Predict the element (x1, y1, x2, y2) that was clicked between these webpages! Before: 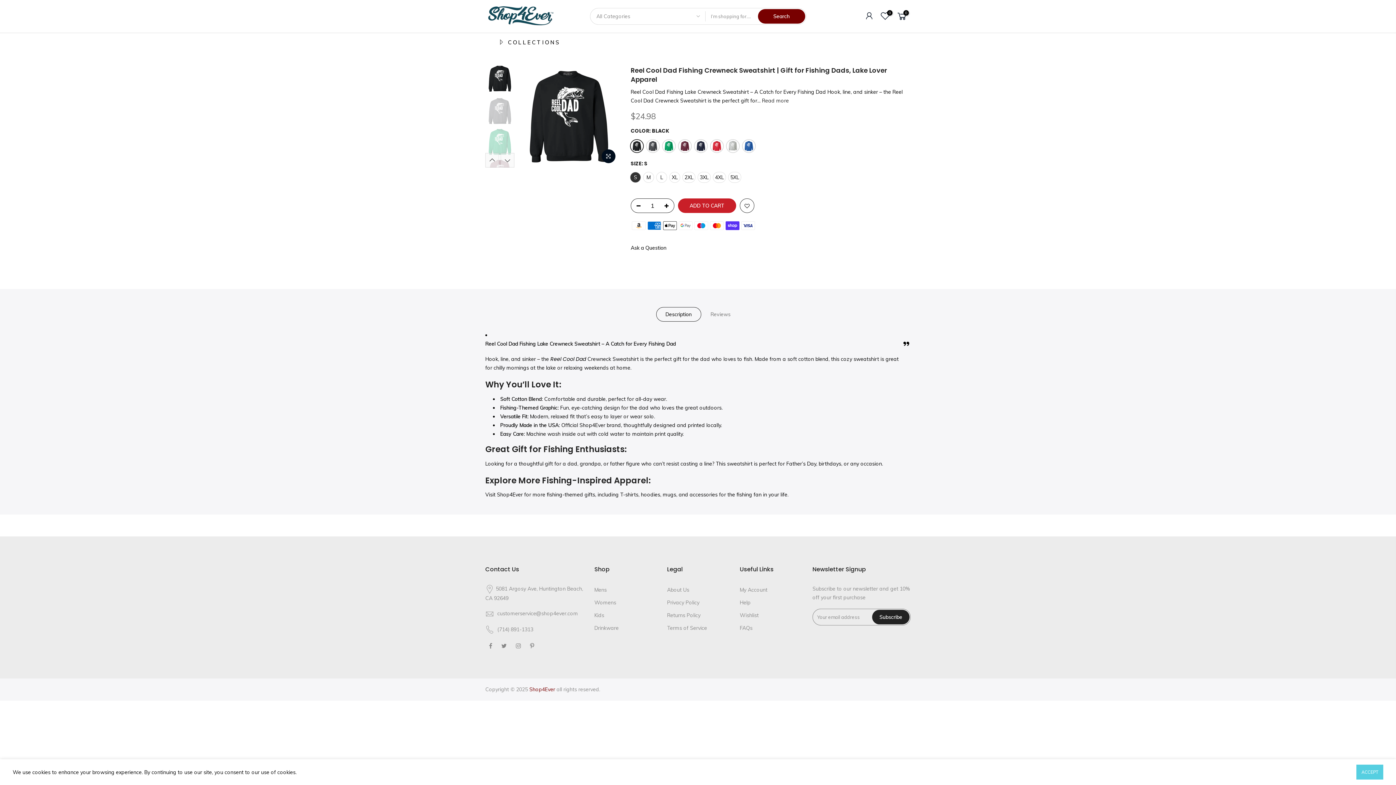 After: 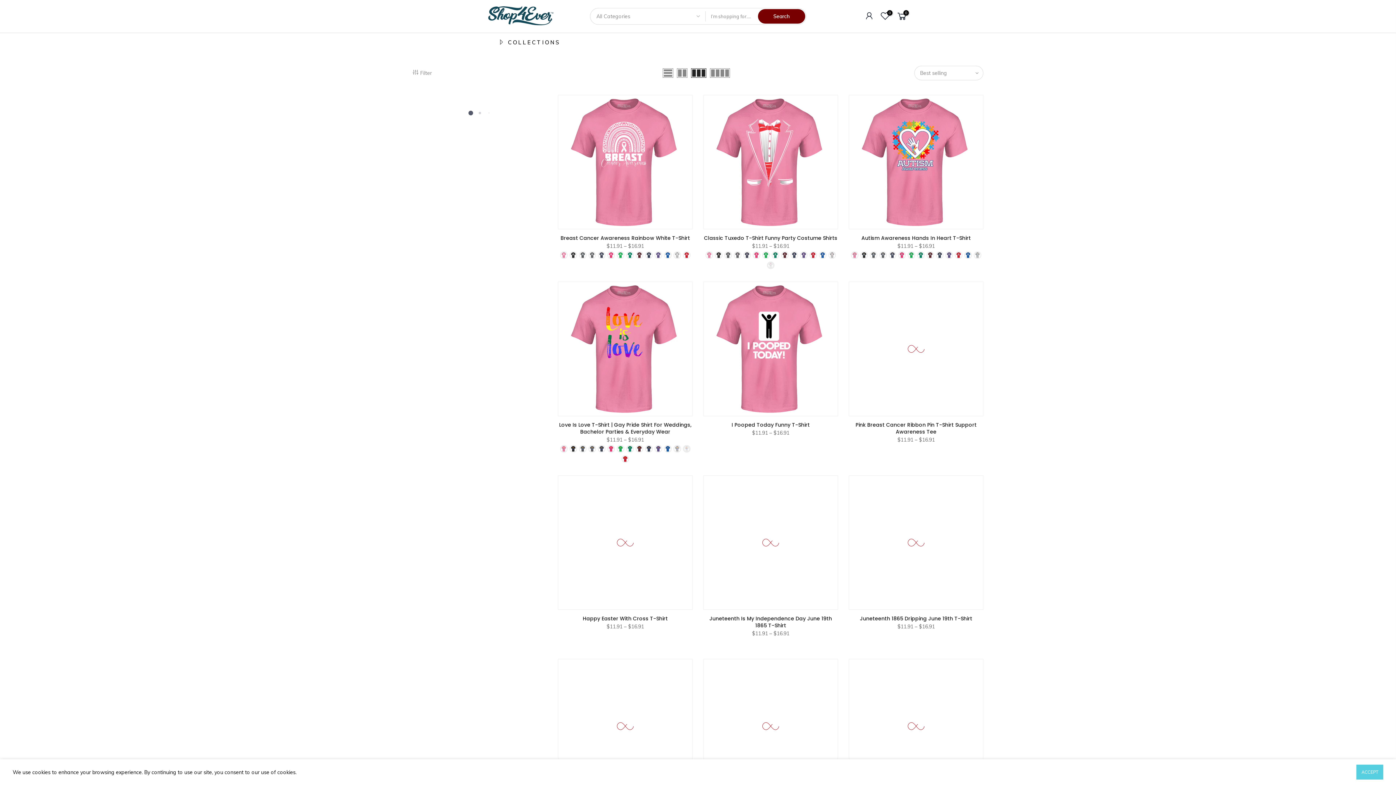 Action: bbox: (594, 587, 606, 593) label: Mens